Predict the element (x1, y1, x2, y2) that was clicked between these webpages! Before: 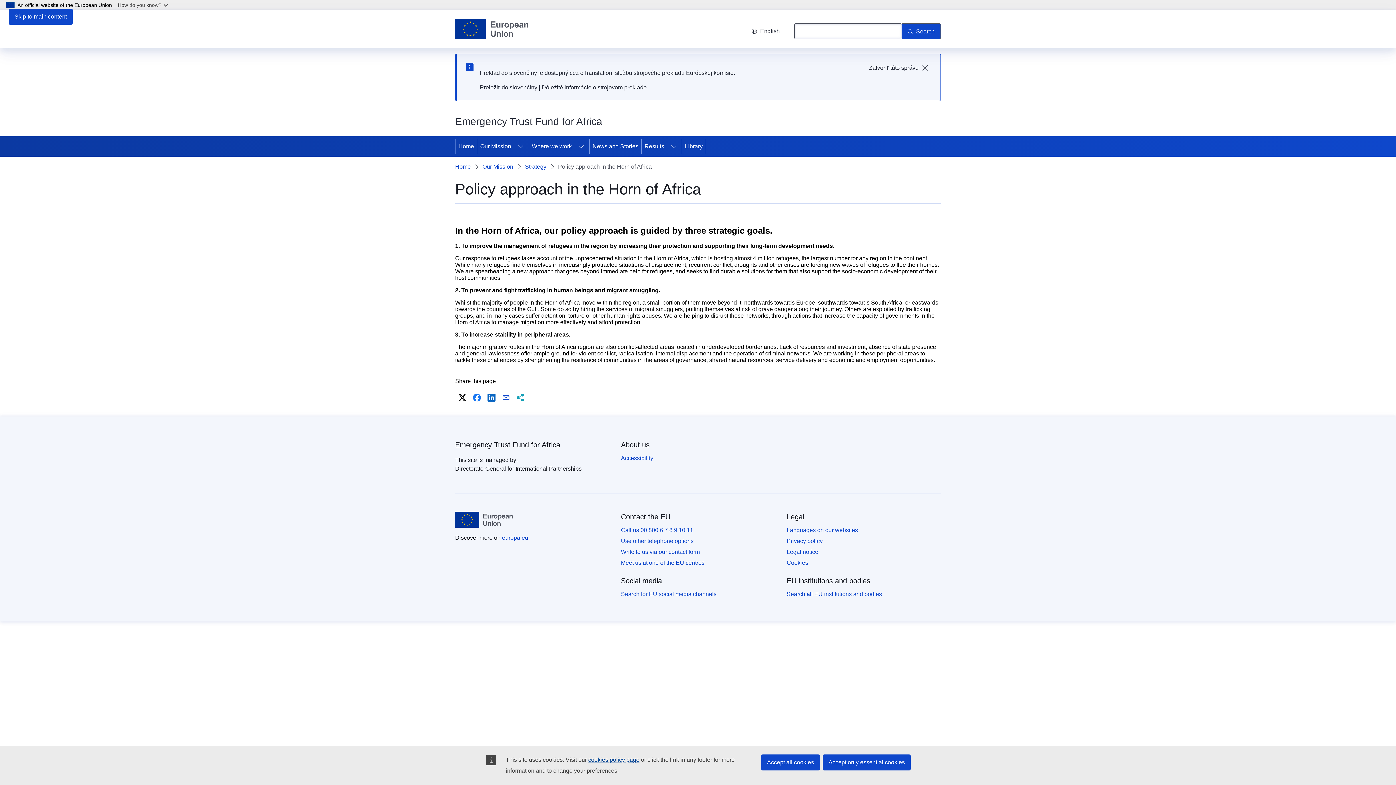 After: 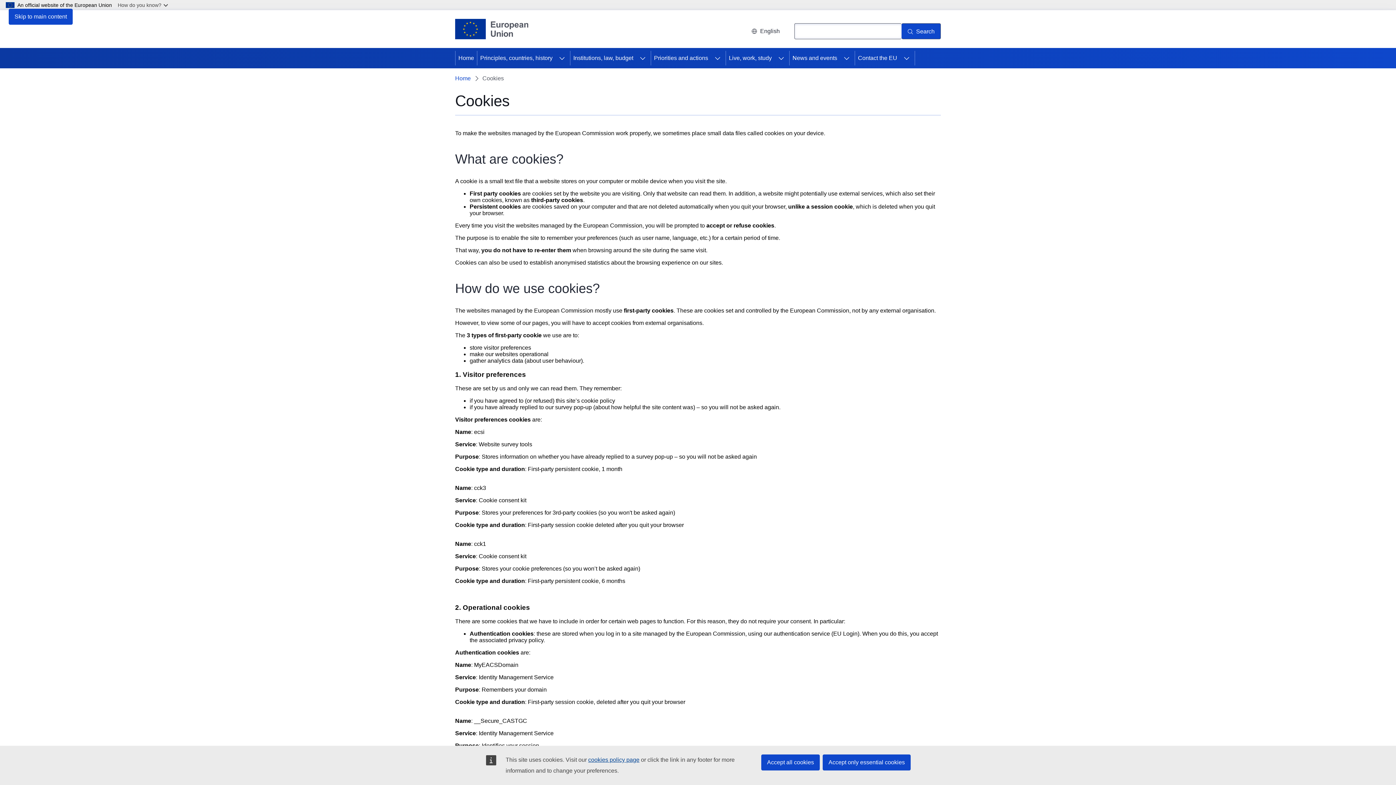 Action: label: Cookies bbox: (786, 559, 808, 567)